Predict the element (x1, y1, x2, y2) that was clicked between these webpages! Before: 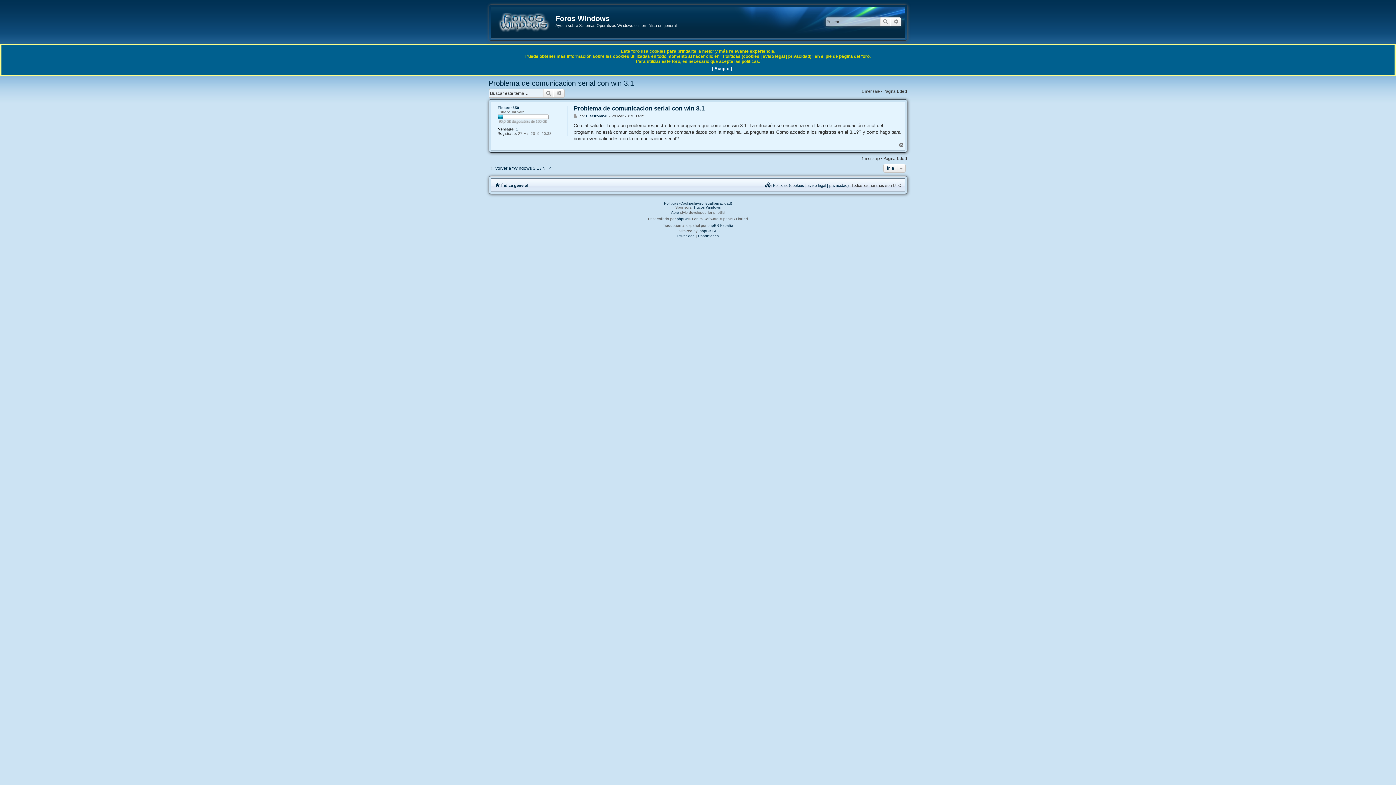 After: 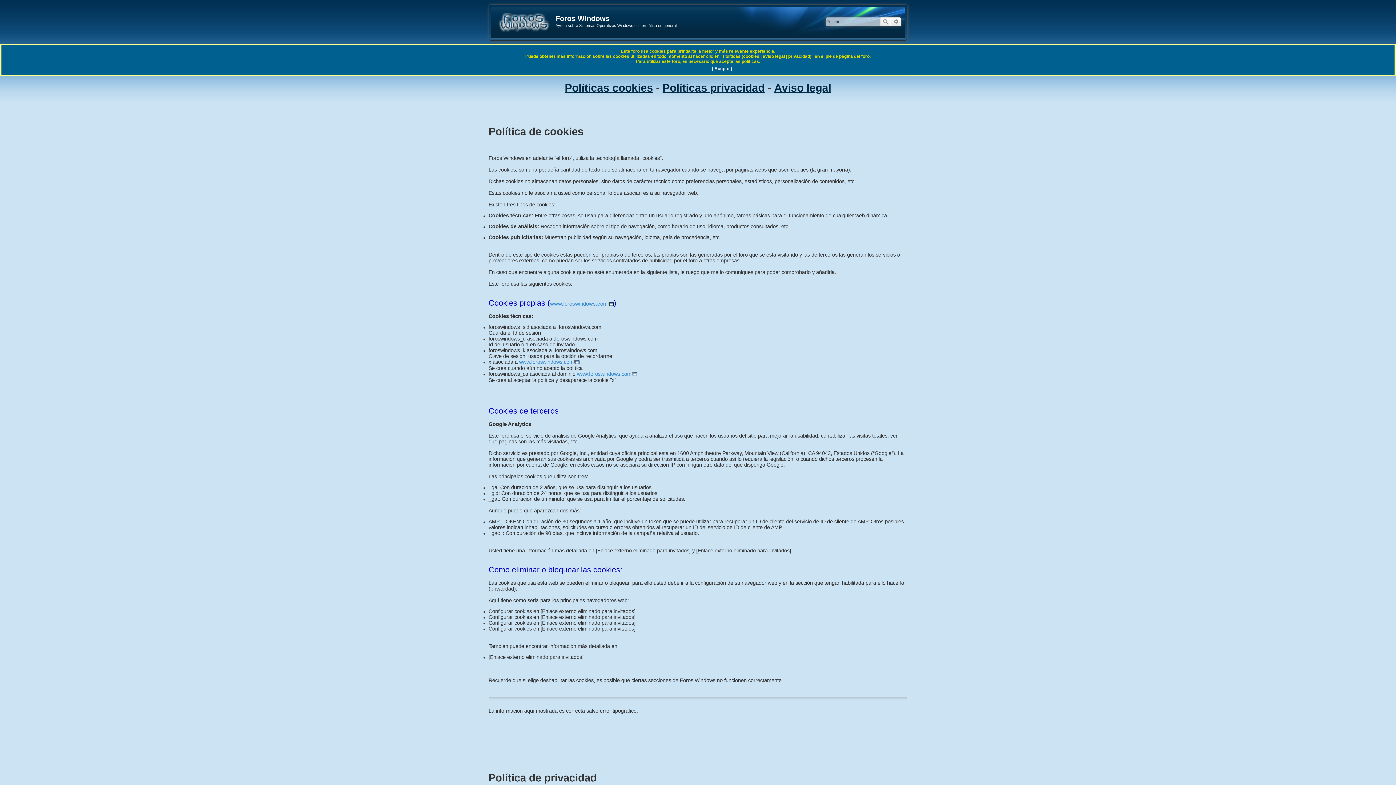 Action: bbox: (765, 181, 849, 189) label:  Políticas (cookies | aviso legal | privacidad)